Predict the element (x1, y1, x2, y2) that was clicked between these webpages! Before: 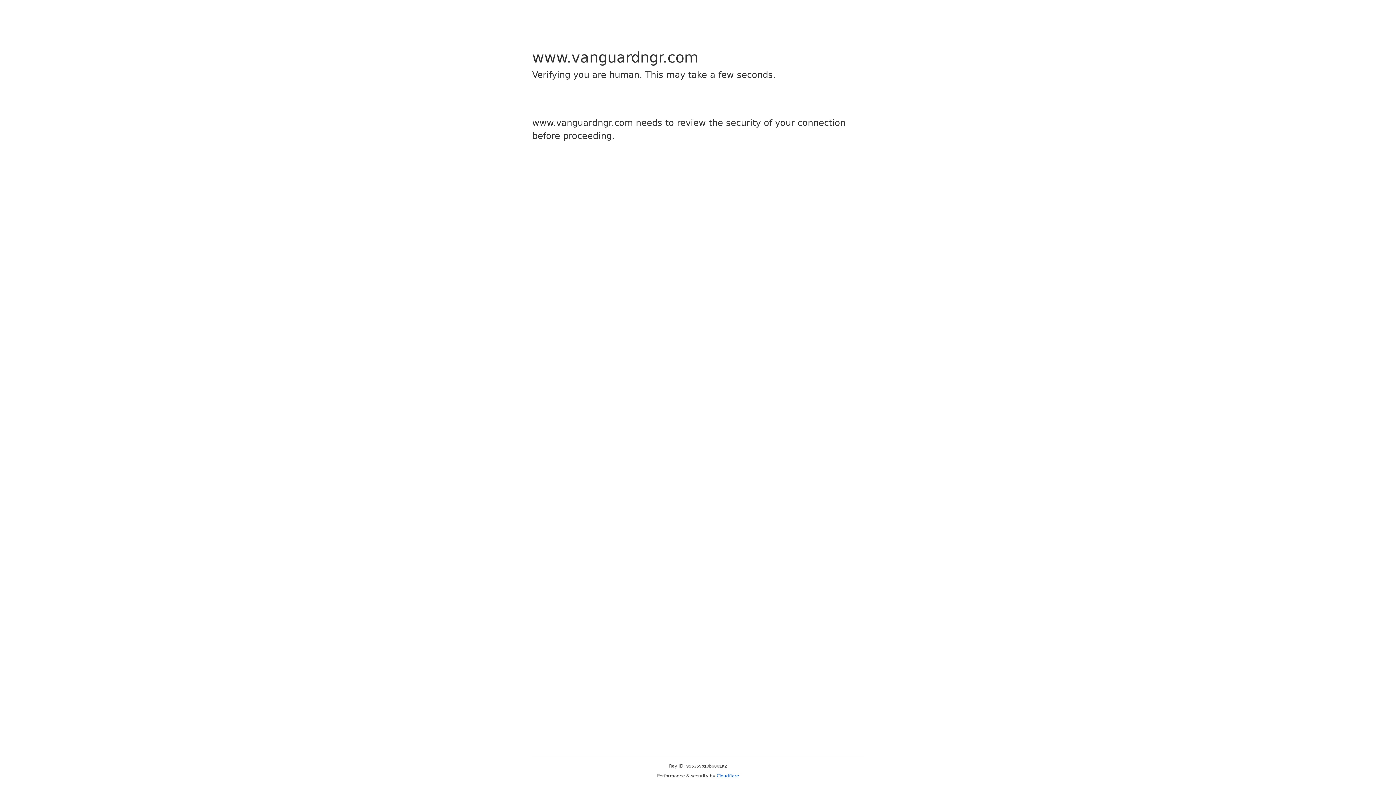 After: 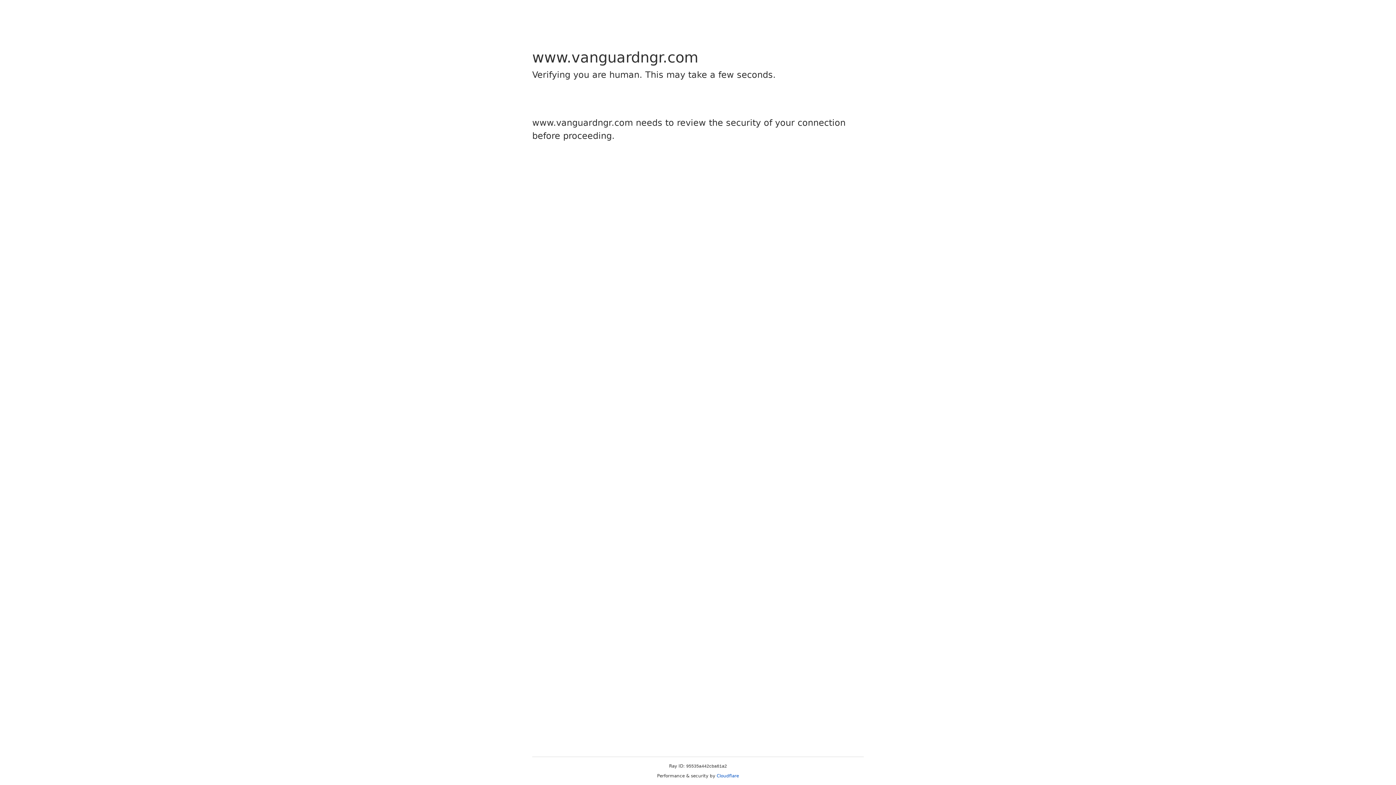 Action: bbox: (716, 773, 739, 778) label: Cloudflare